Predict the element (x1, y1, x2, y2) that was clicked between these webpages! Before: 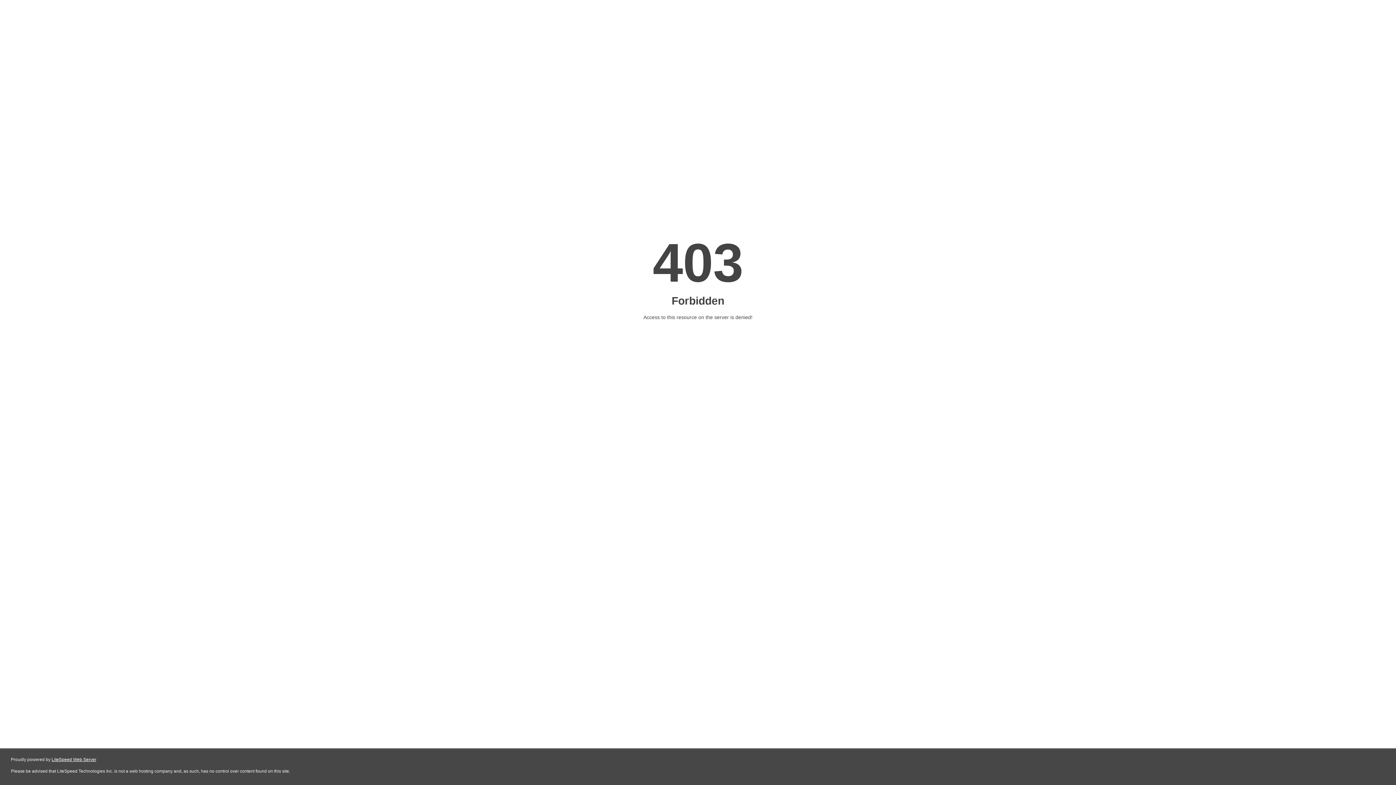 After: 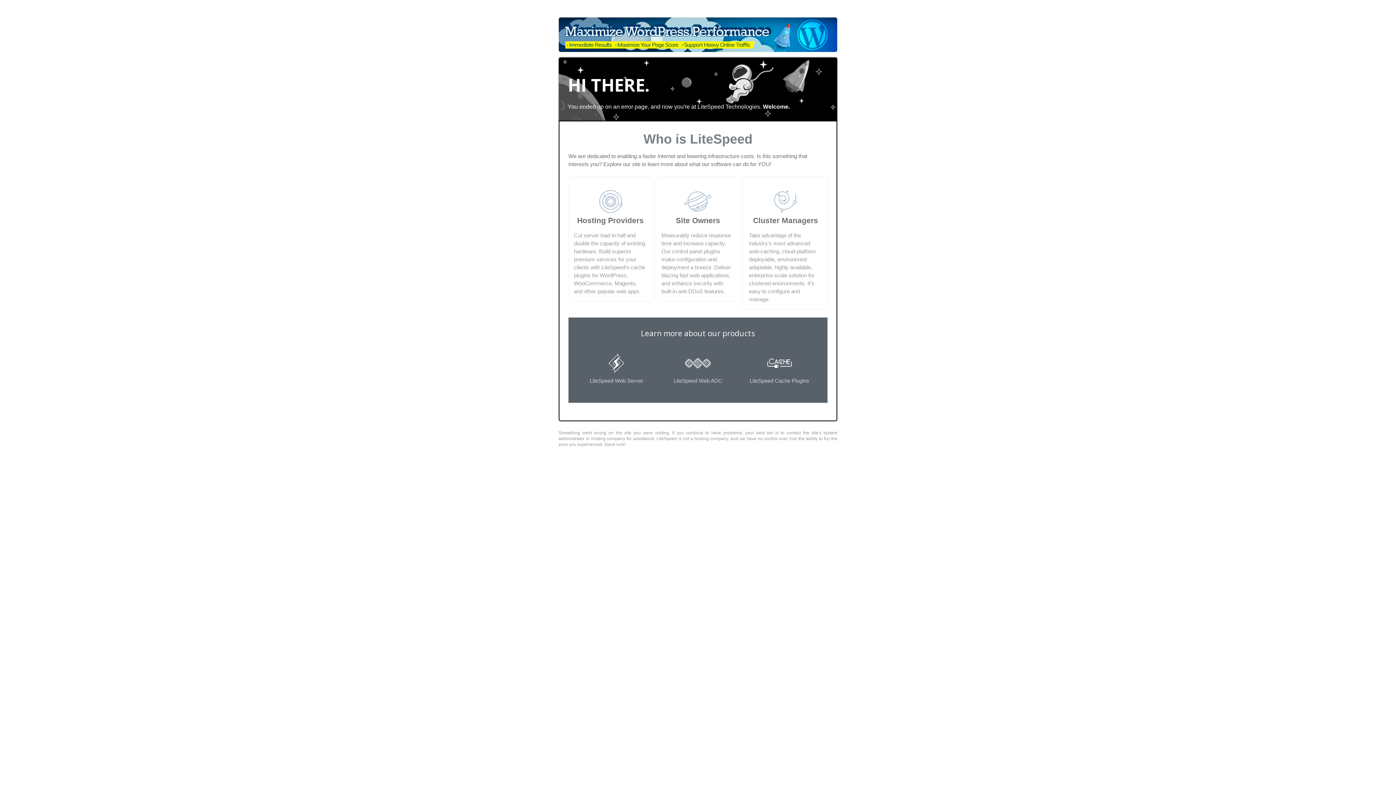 Action: label: LiteSpeed Web Server bbox: (51, 757, 96, 762)